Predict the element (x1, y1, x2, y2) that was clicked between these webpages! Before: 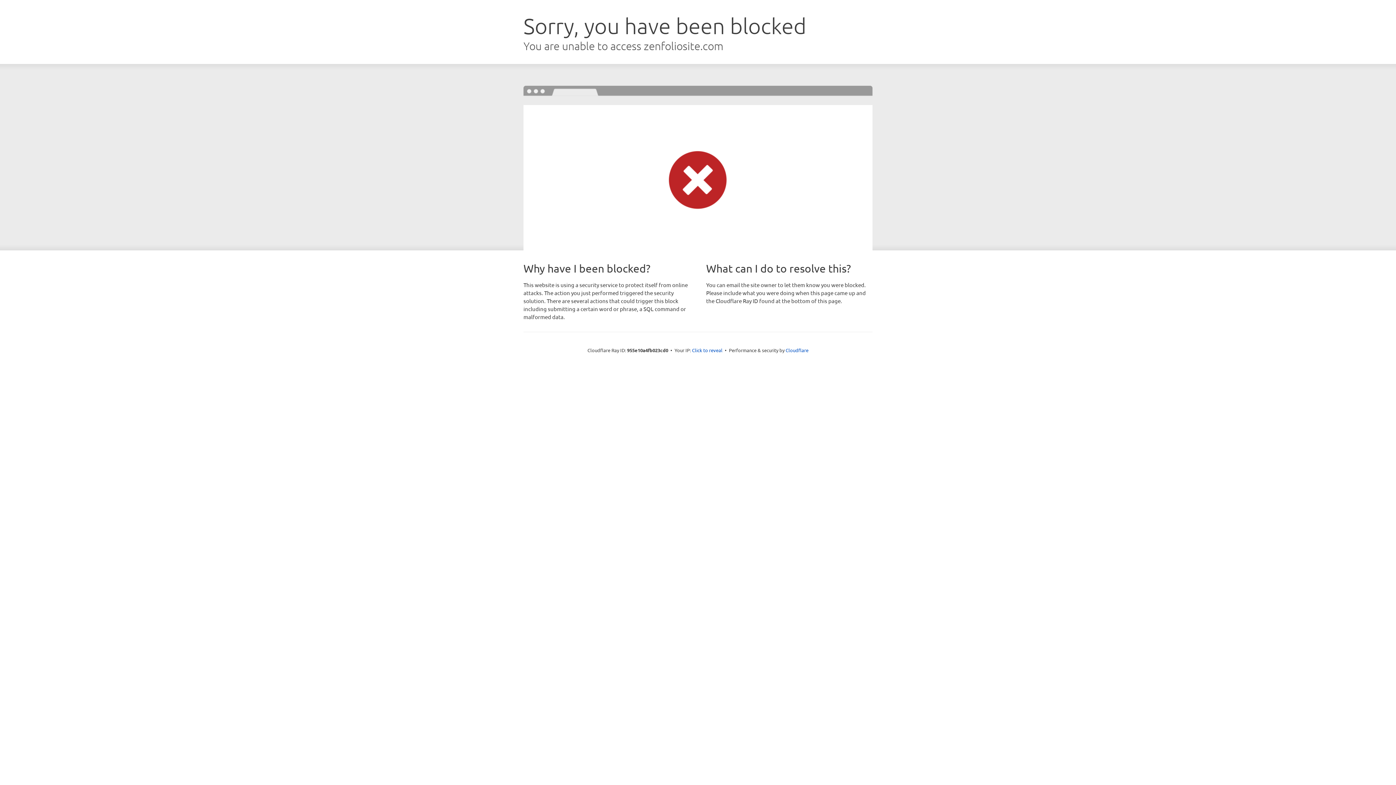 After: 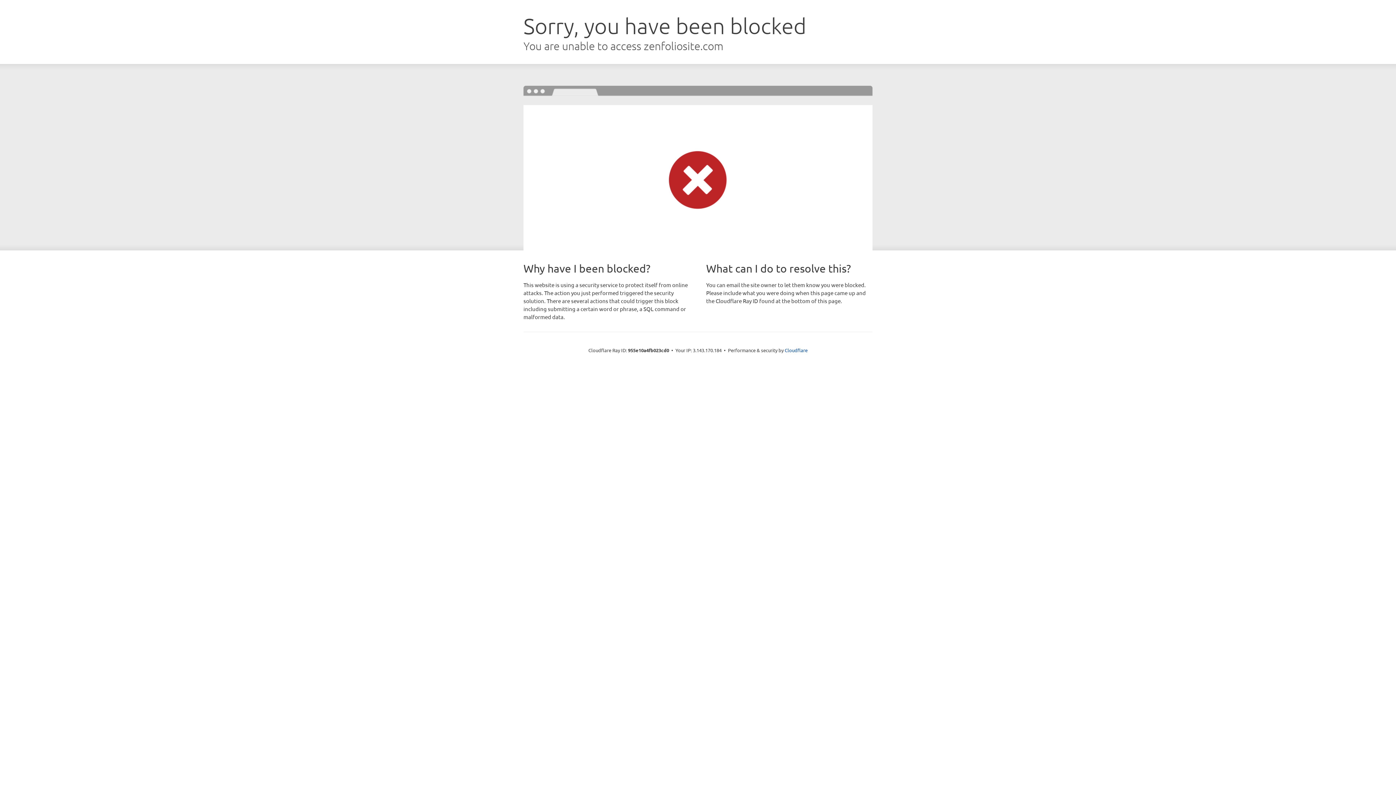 Action: label: Click to reveal bbox: (692, 346, 722, 353)